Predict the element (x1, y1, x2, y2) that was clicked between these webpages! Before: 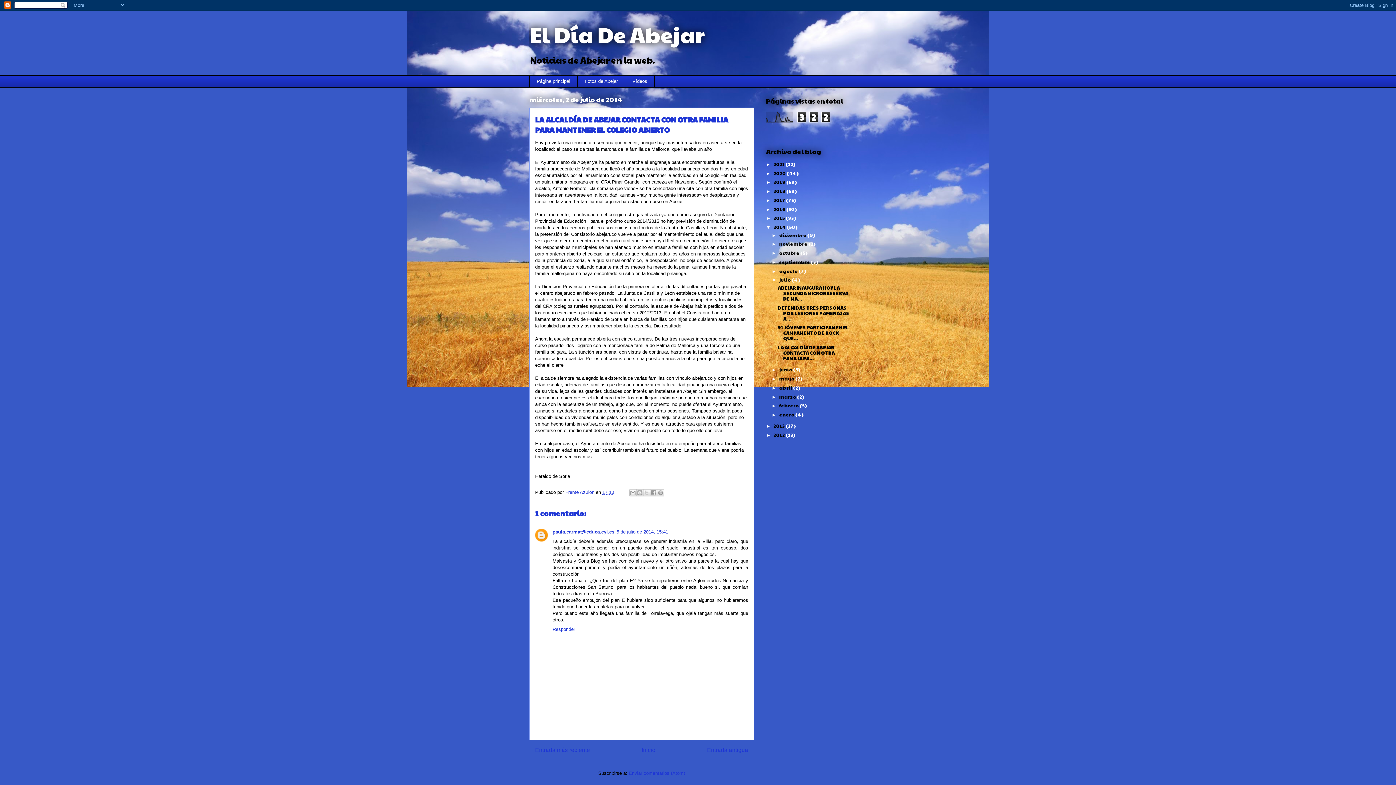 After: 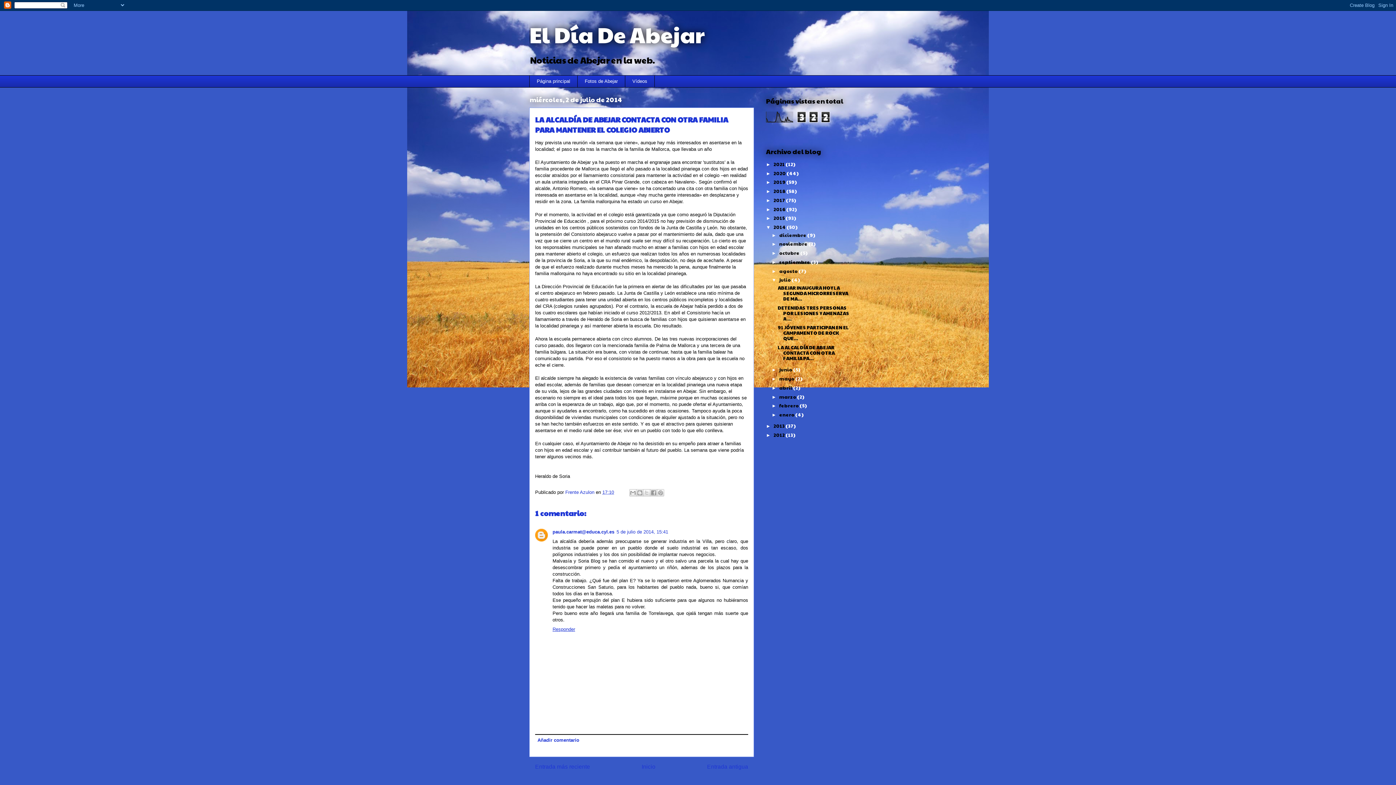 Action: bbox: (552, 624, 577, 632) label: Responder